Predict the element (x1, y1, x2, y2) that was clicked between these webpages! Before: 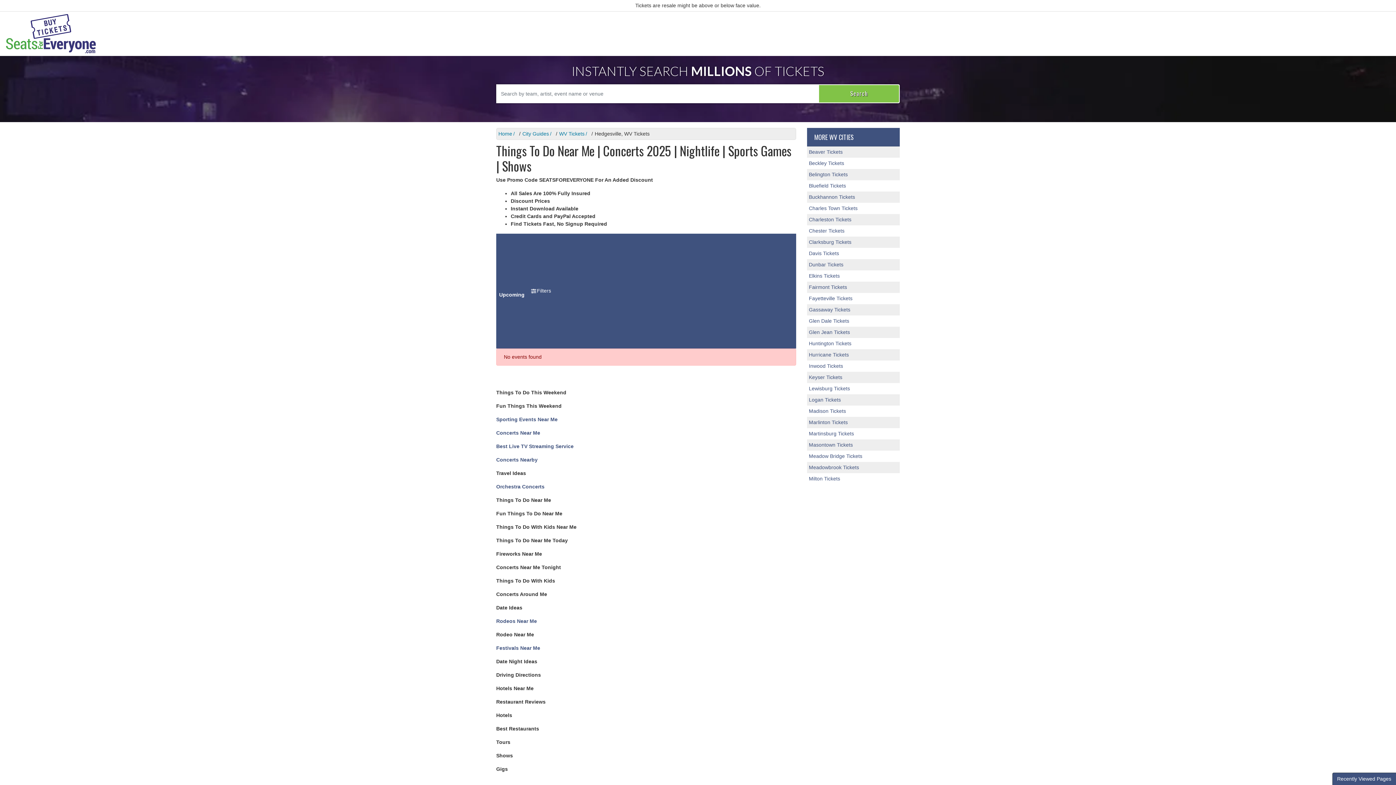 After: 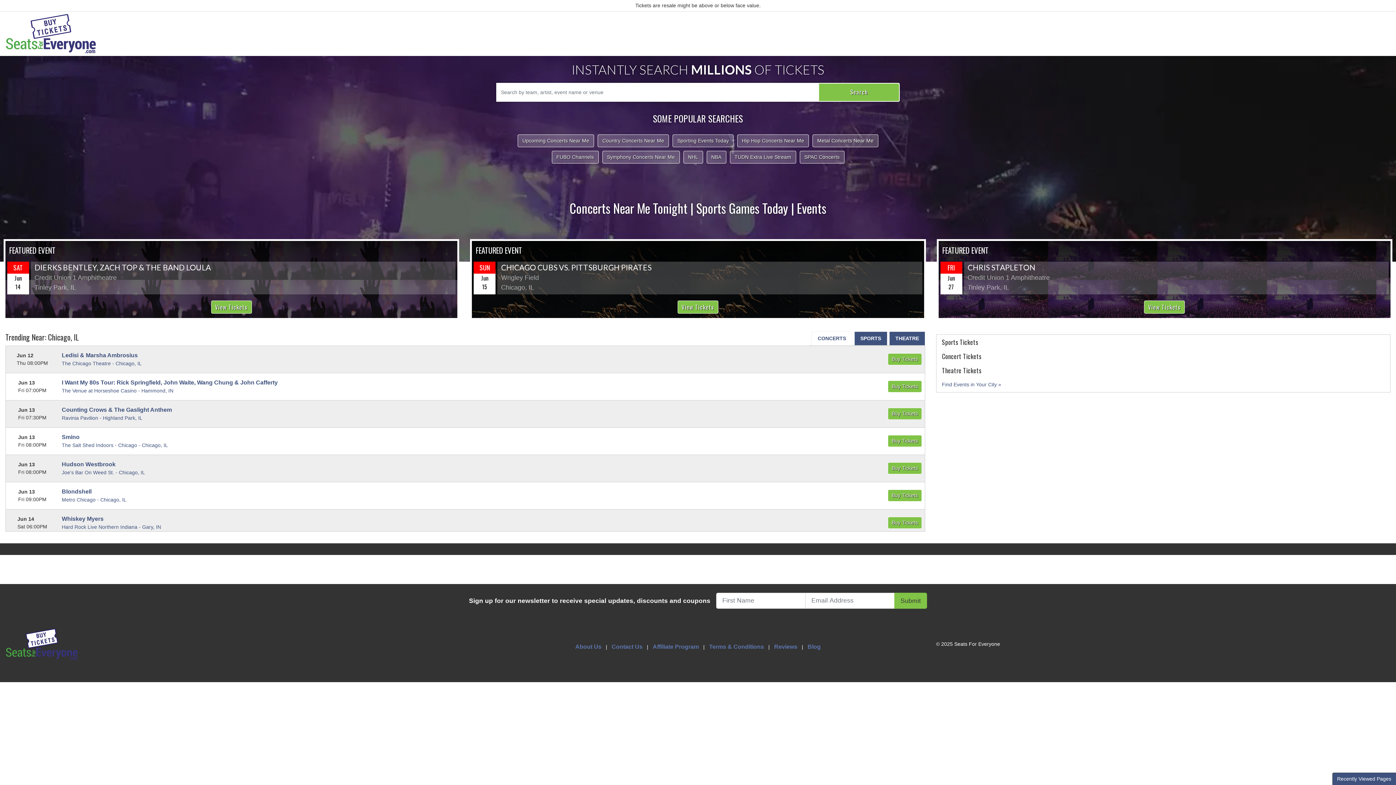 Action: label: Home bbox: (498, 130, 516, 136)